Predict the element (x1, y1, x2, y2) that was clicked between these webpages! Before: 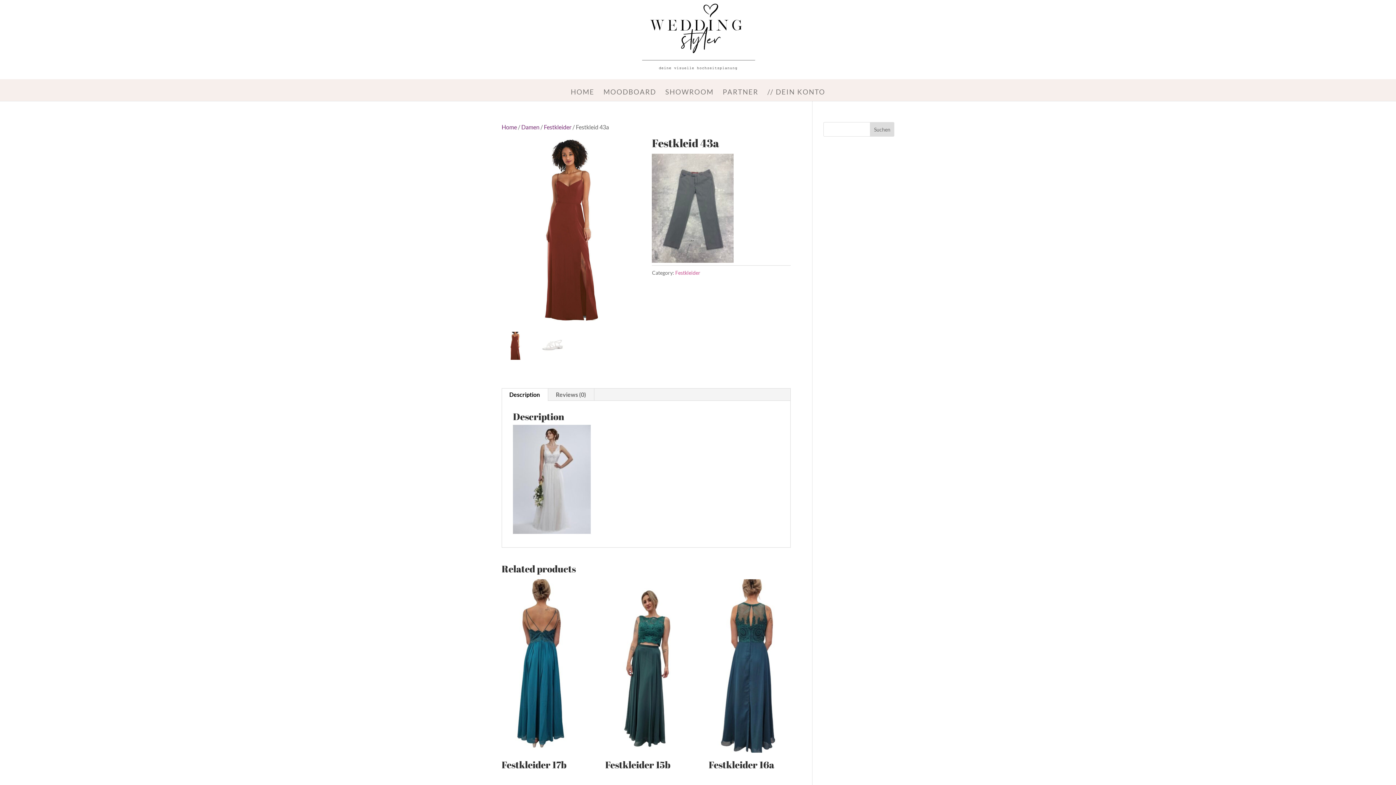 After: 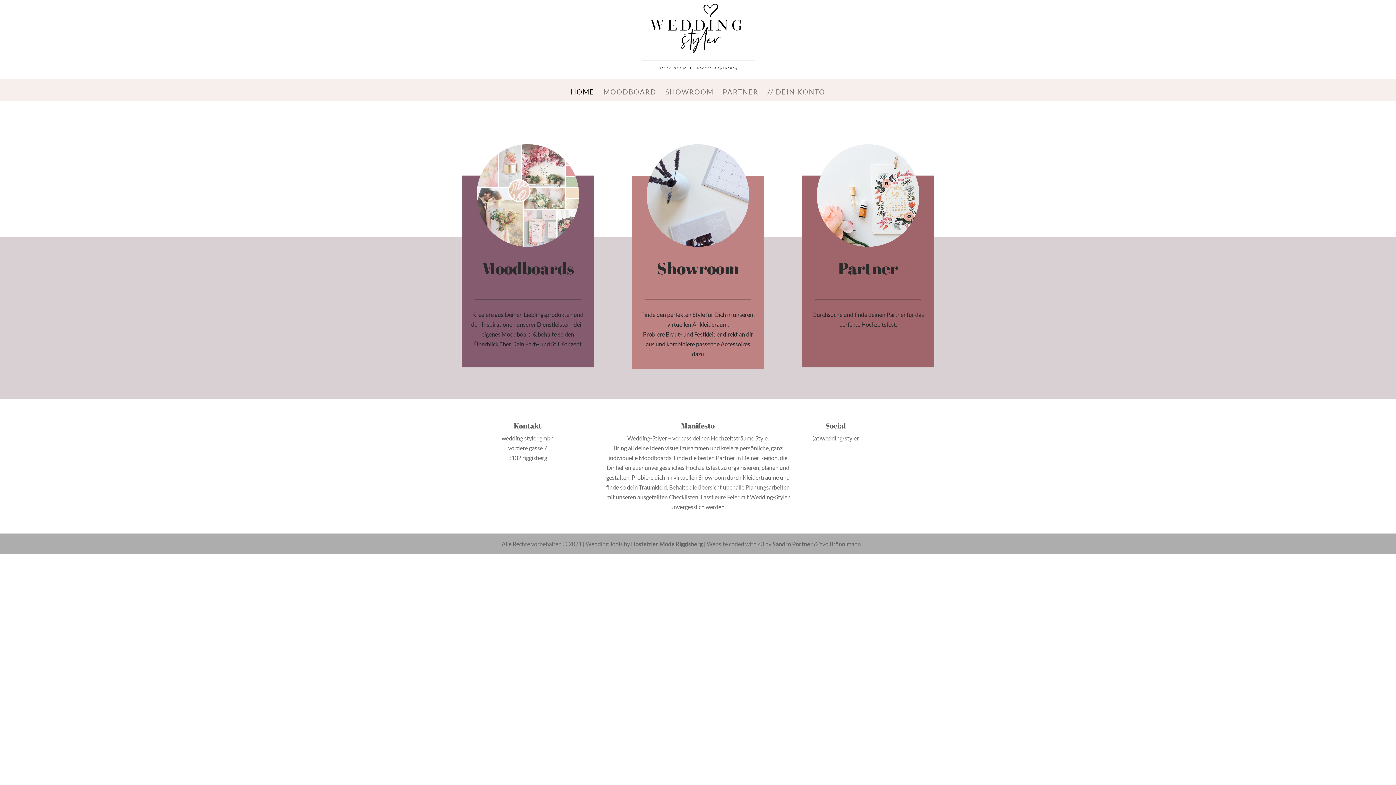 Action: label: Home bbox: (501, 123, 517, 130)